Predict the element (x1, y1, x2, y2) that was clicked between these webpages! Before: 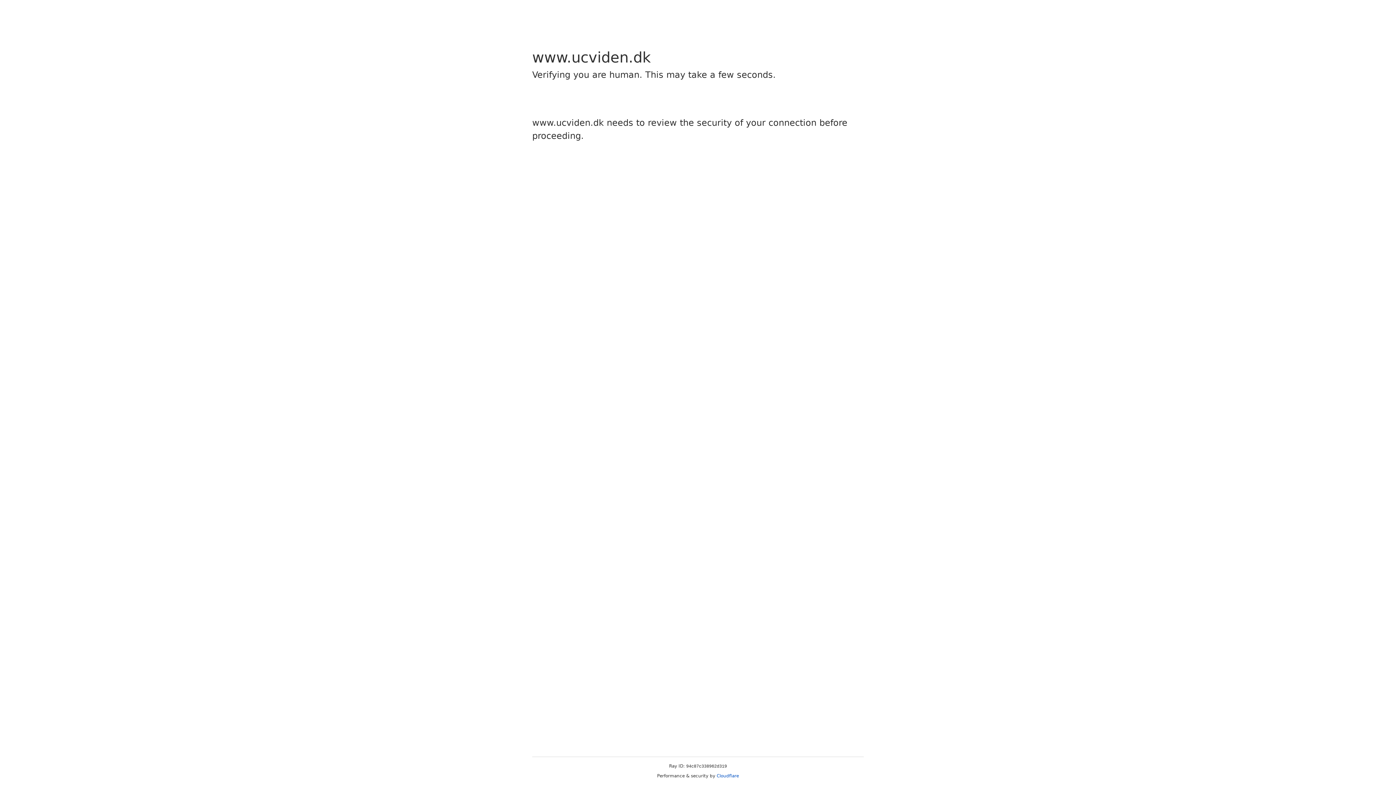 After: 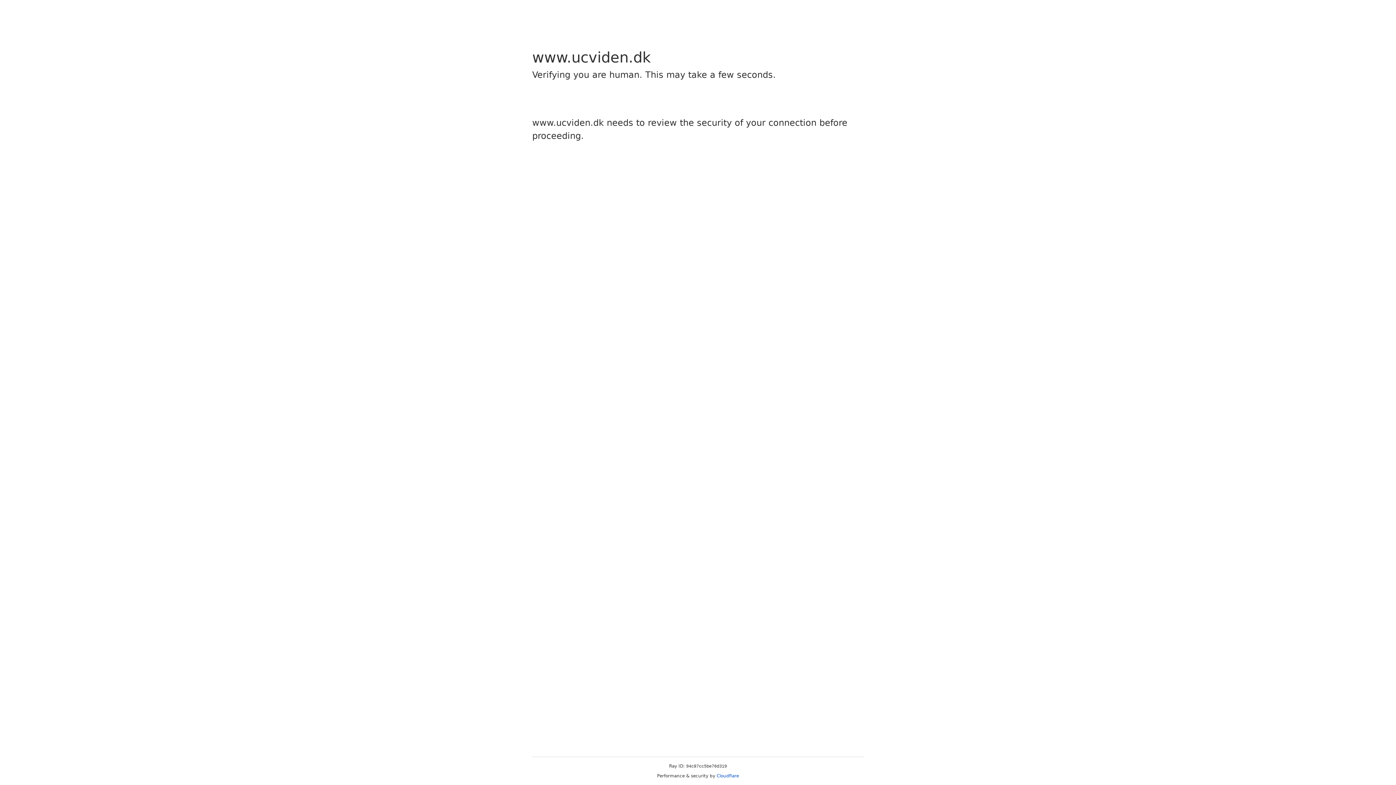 Action: bbox: (716, 773, 739, 778) label: Cloudflare